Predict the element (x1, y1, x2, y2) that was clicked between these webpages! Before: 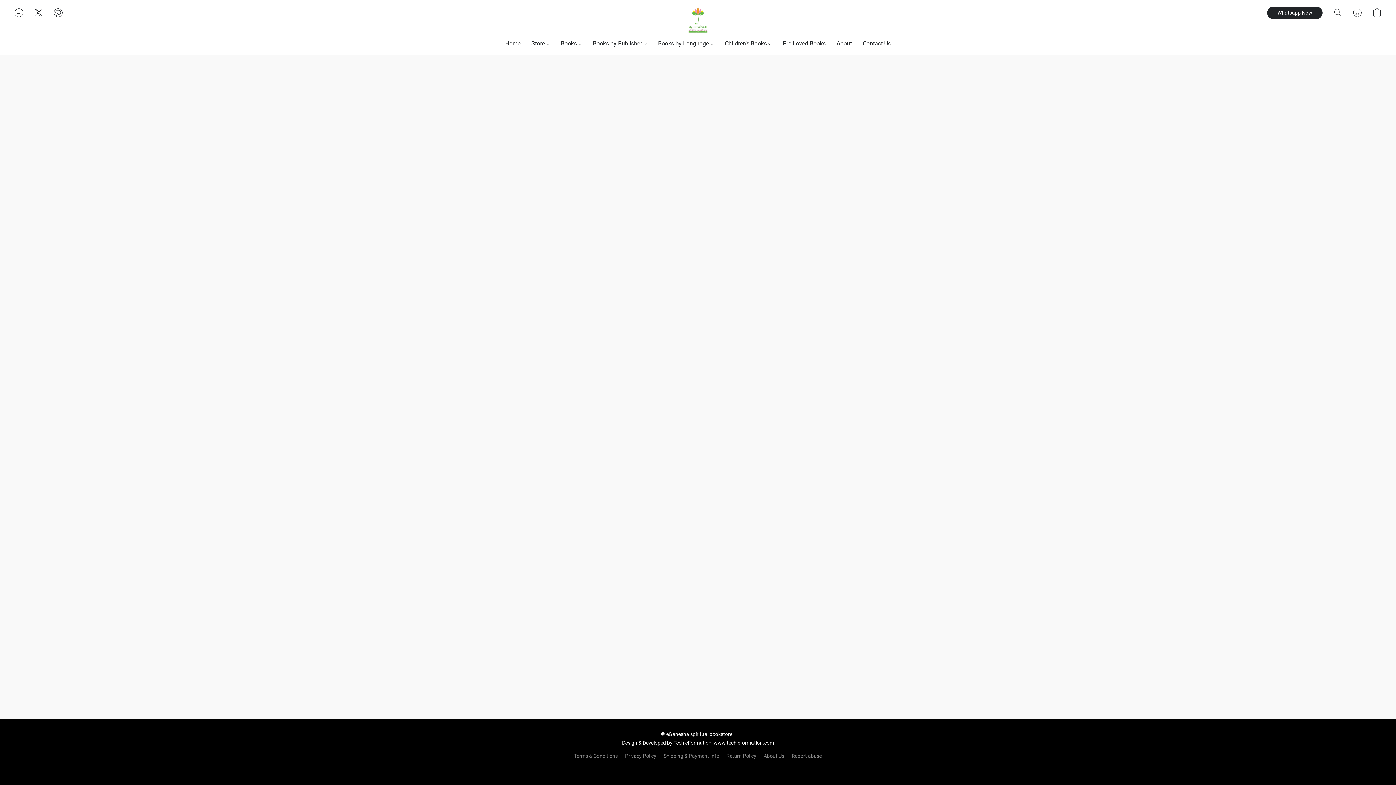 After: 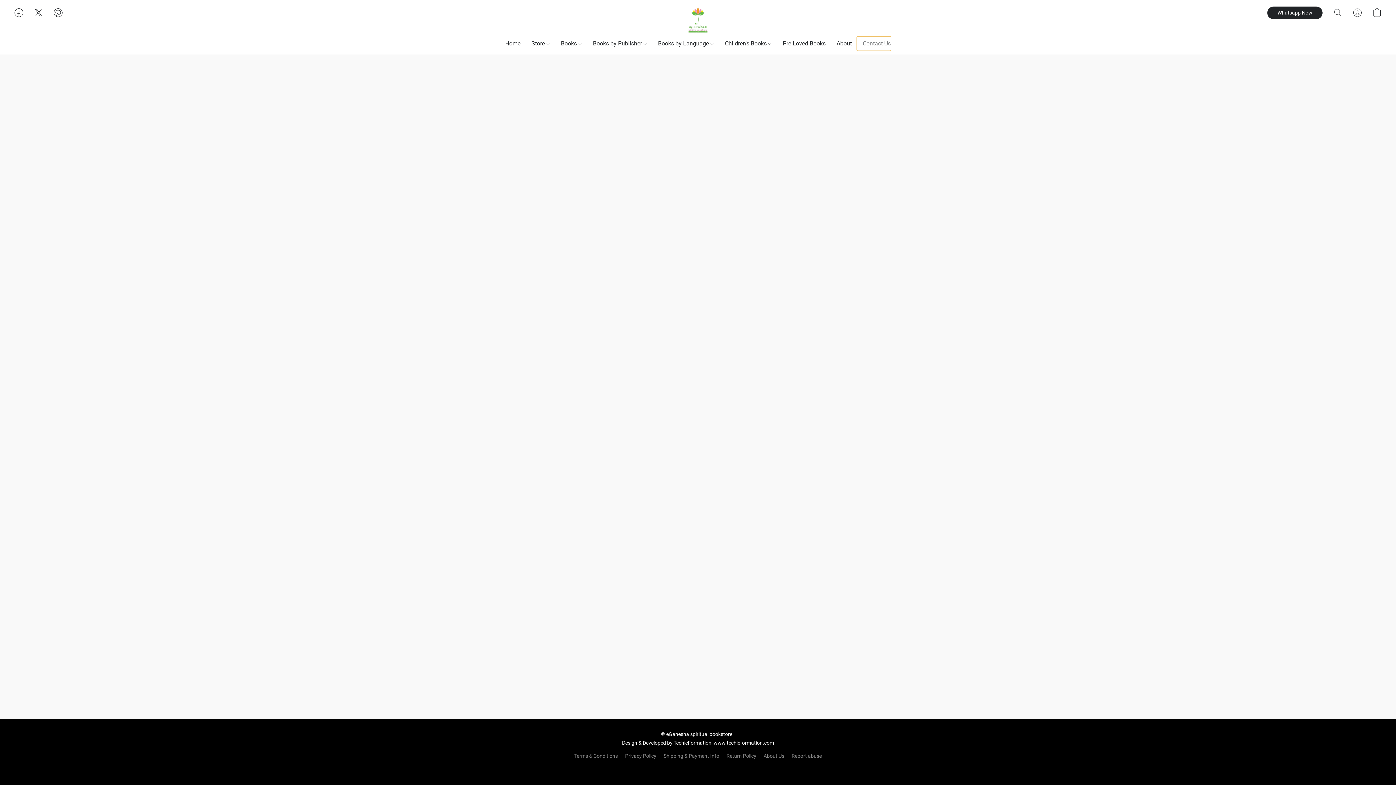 Action: bbox: (857, 36, 890, 50) label: Contact Us